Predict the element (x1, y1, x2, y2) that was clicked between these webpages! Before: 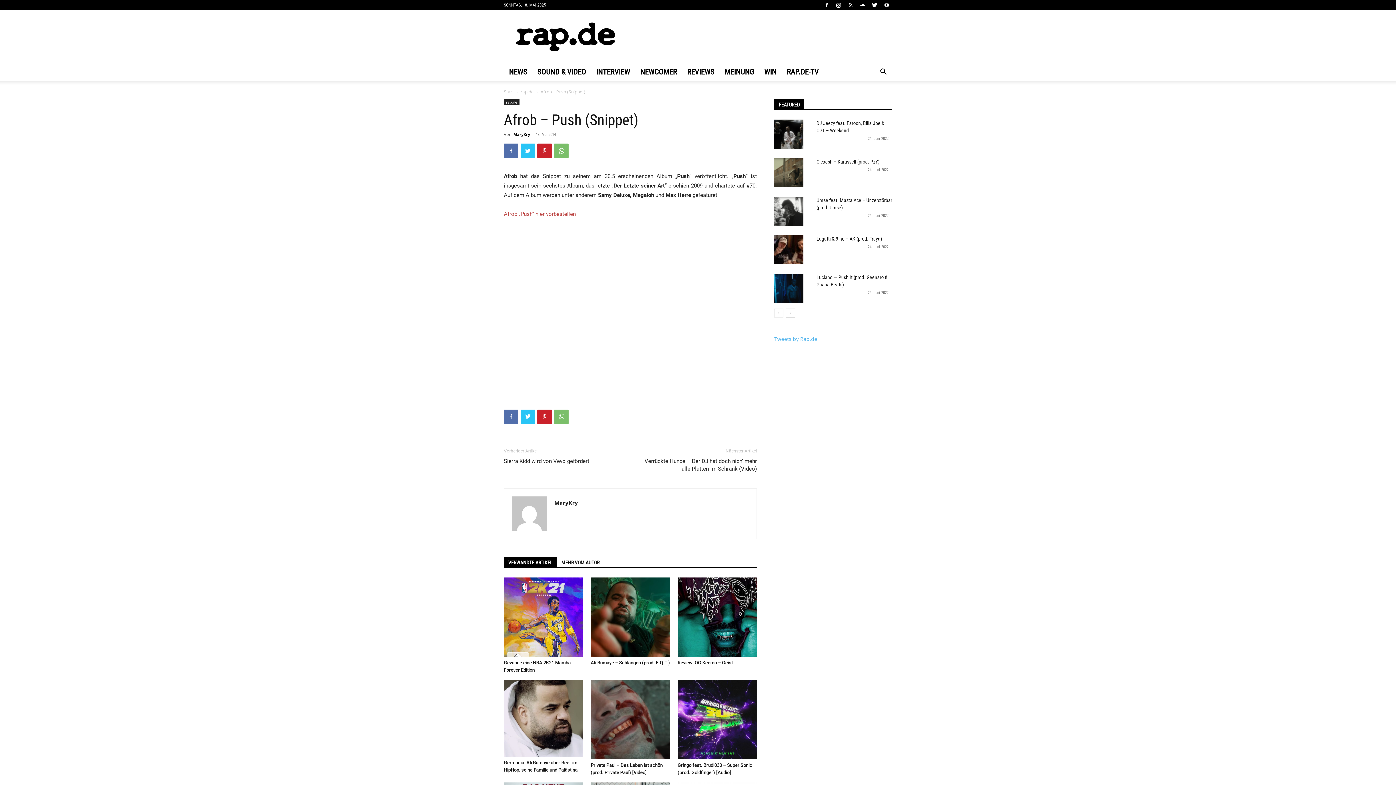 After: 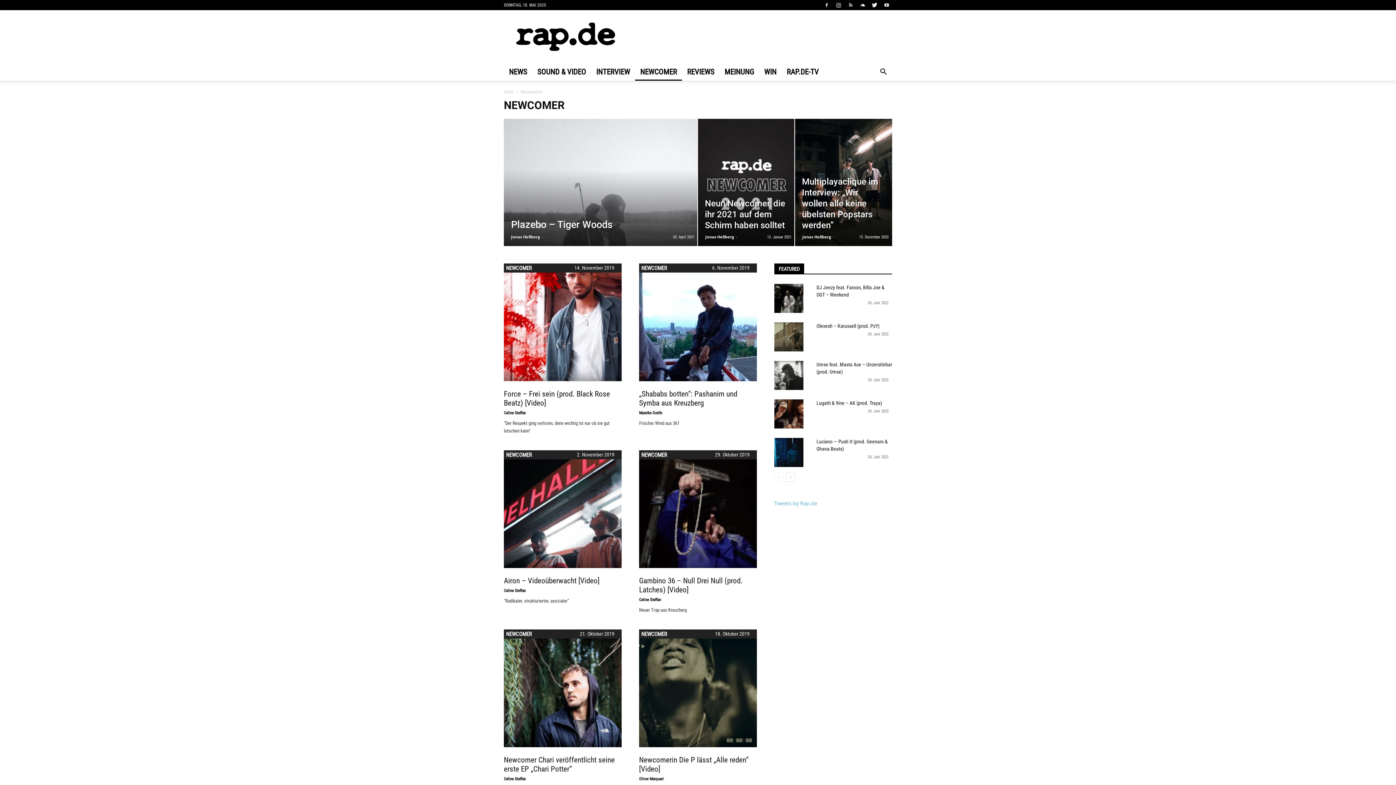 Action: bbox: (635, 63, 682, 80) label: NEWCOMER